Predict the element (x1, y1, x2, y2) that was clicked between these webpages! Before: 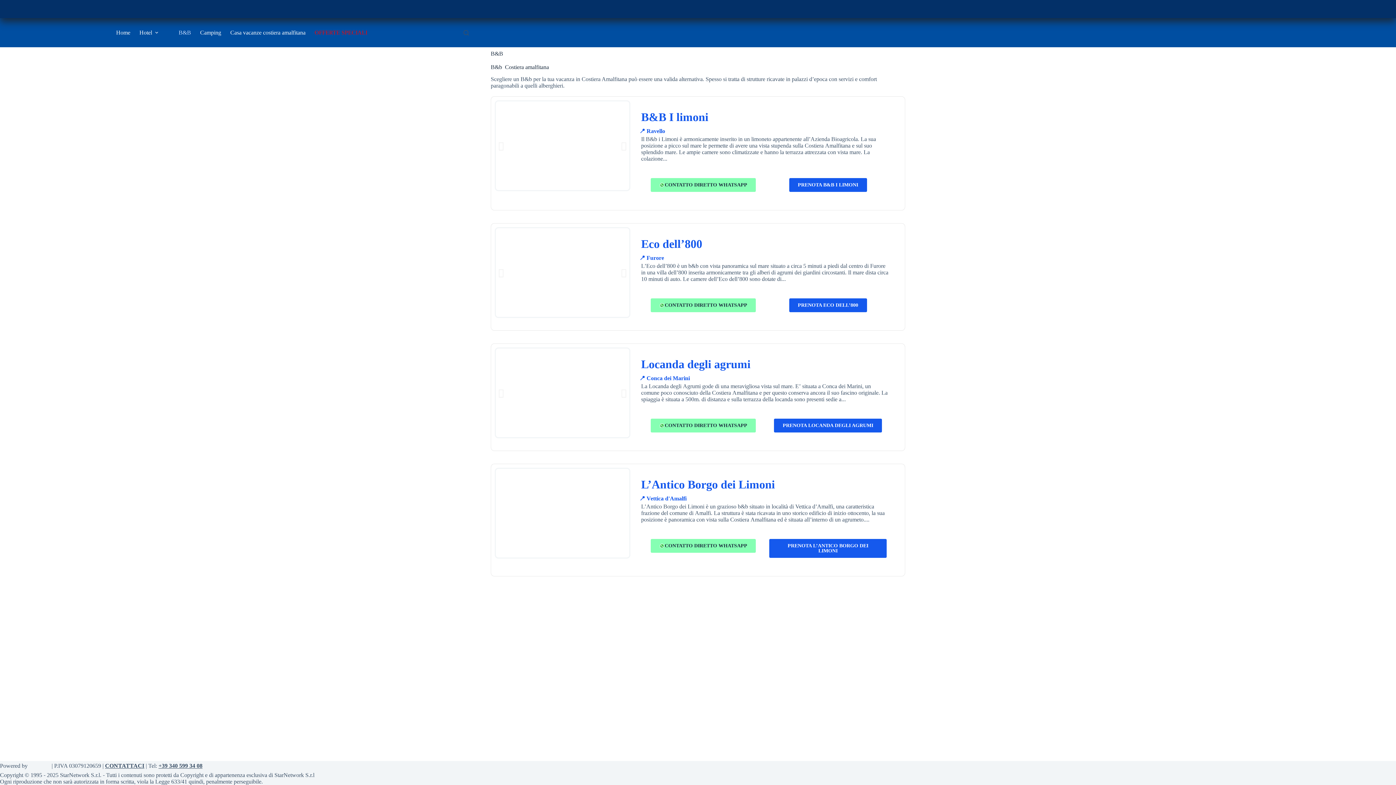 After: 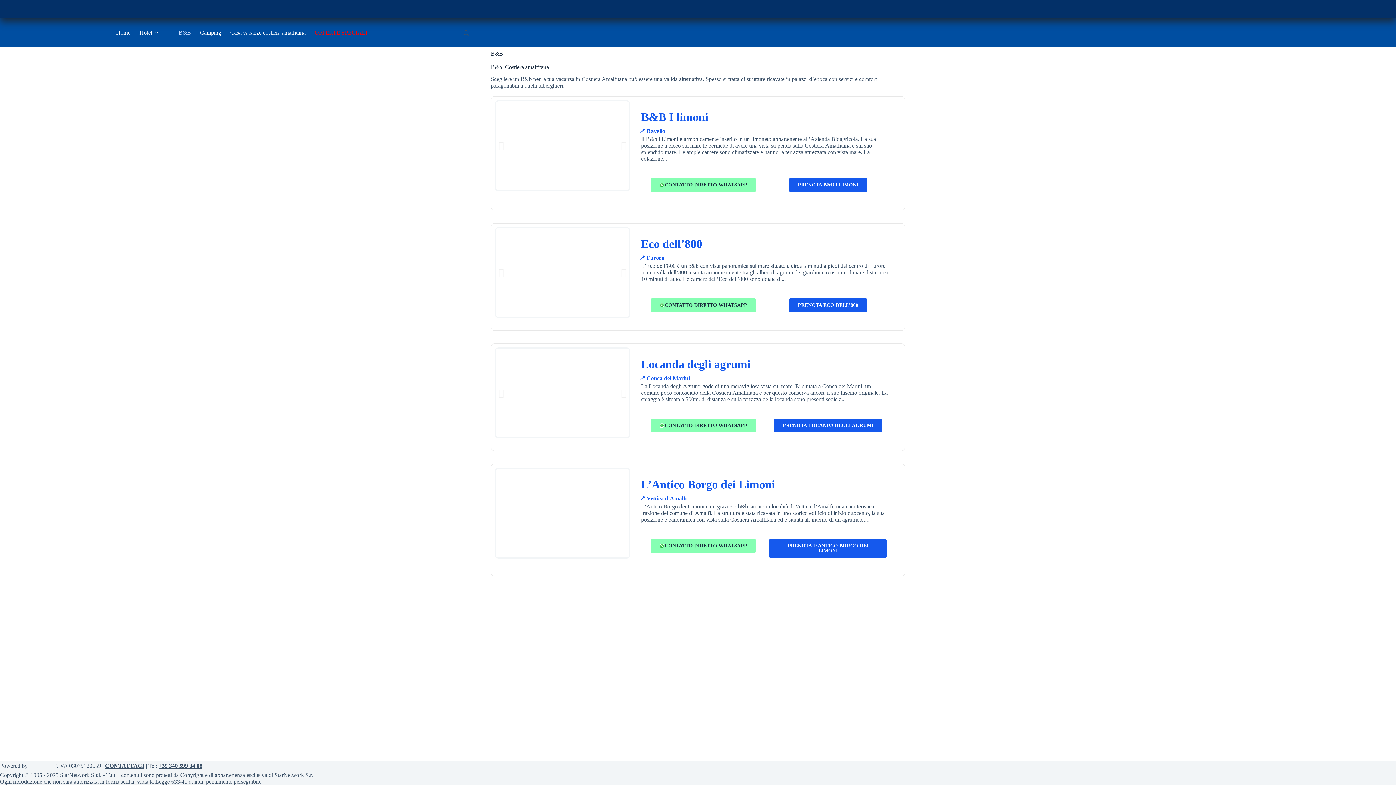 Action: label: CONTATTO DIRETTO WHATSAPP bbox: (651, 418, 756, 432)